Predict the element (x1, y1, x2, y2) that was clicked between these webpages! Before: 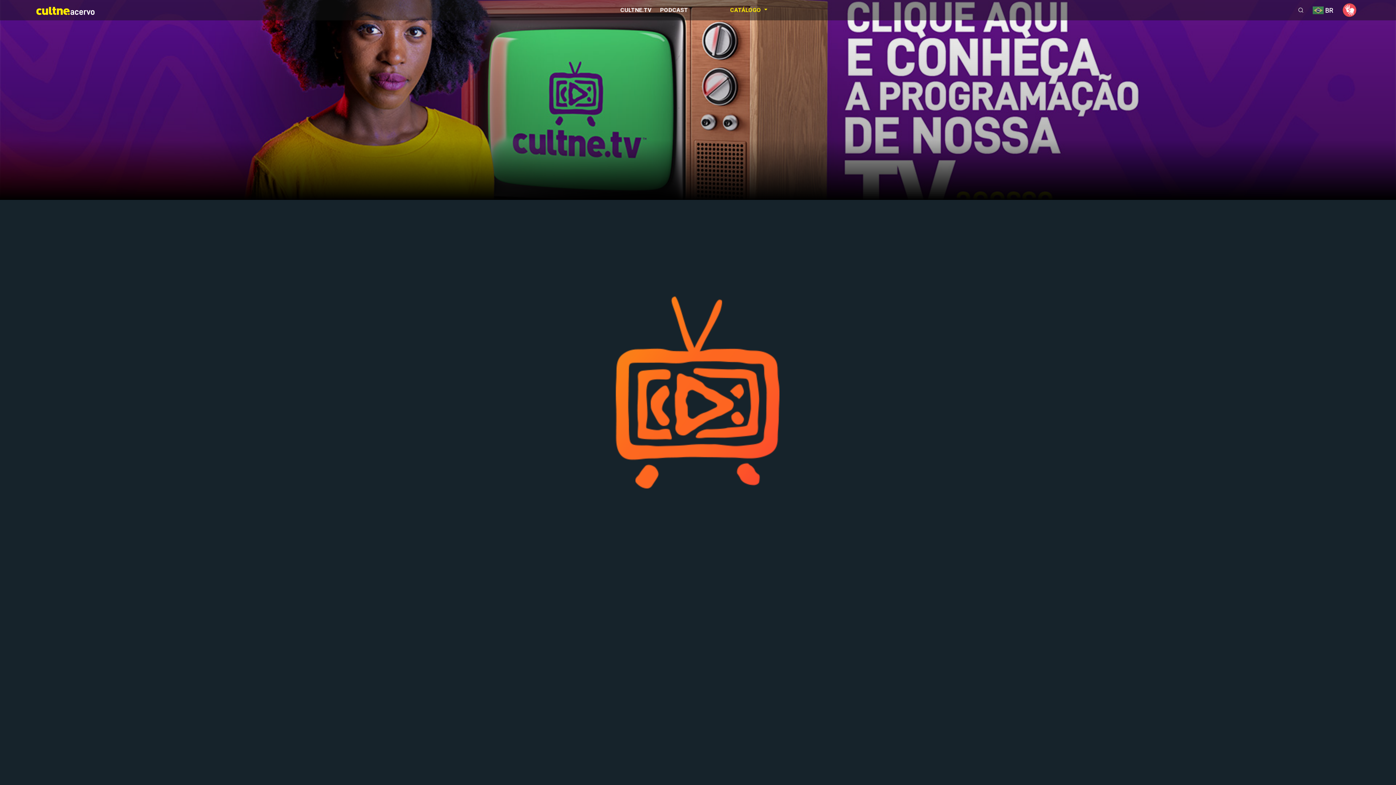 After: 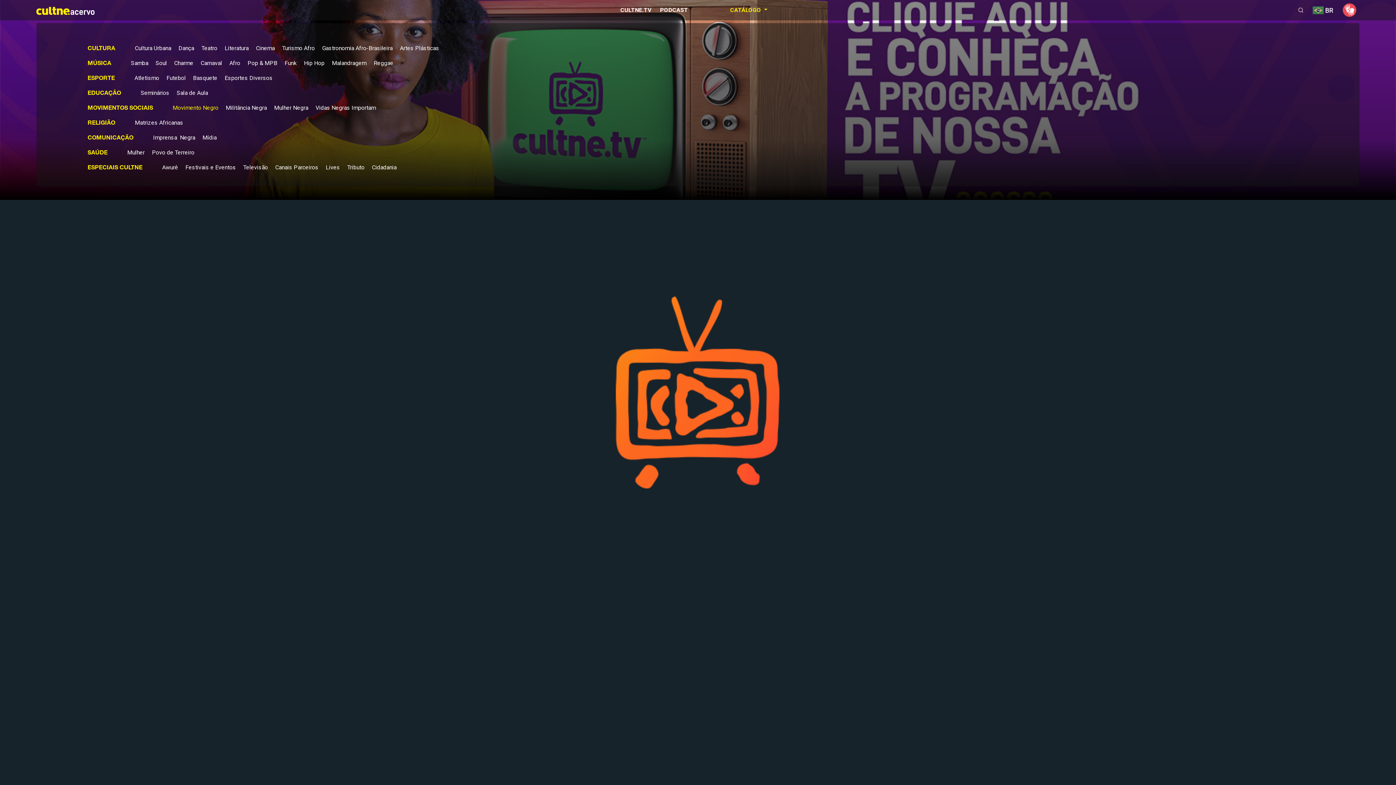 Action: bbox: (727, 2, 770, 17) label: CATÁLOGO 